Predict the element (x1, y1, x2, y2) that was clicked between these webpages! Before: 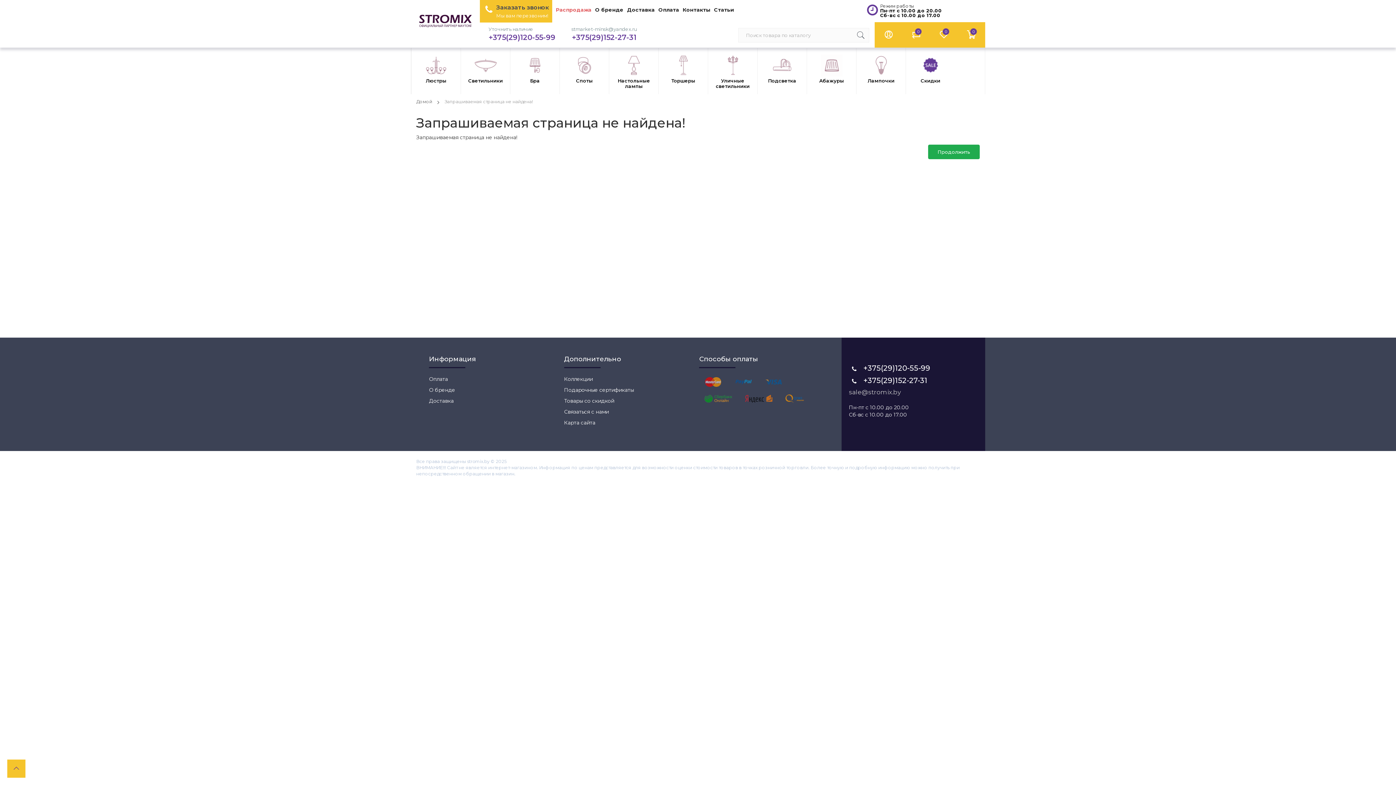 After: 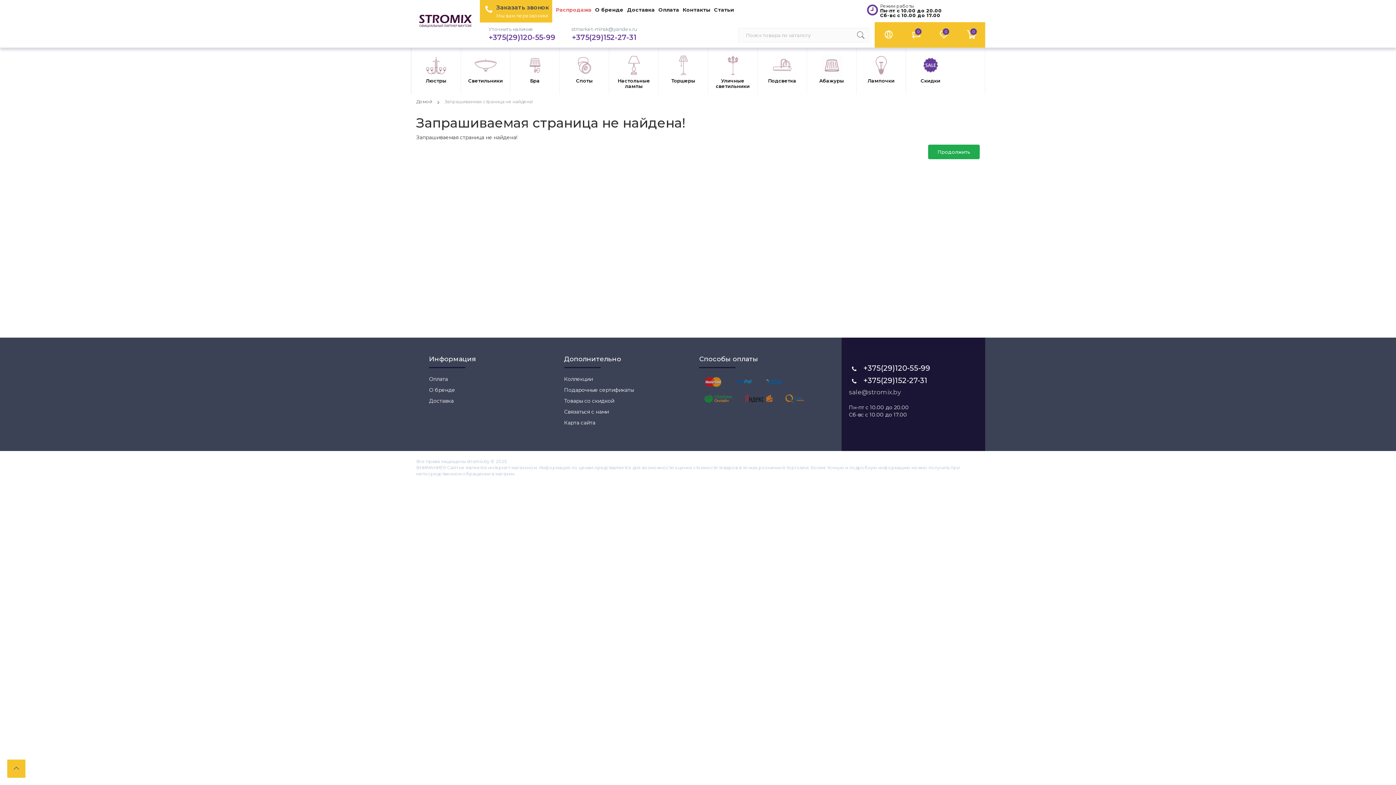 Action: label: Товары со скидкой bbox: (564, 397, 614, 404)